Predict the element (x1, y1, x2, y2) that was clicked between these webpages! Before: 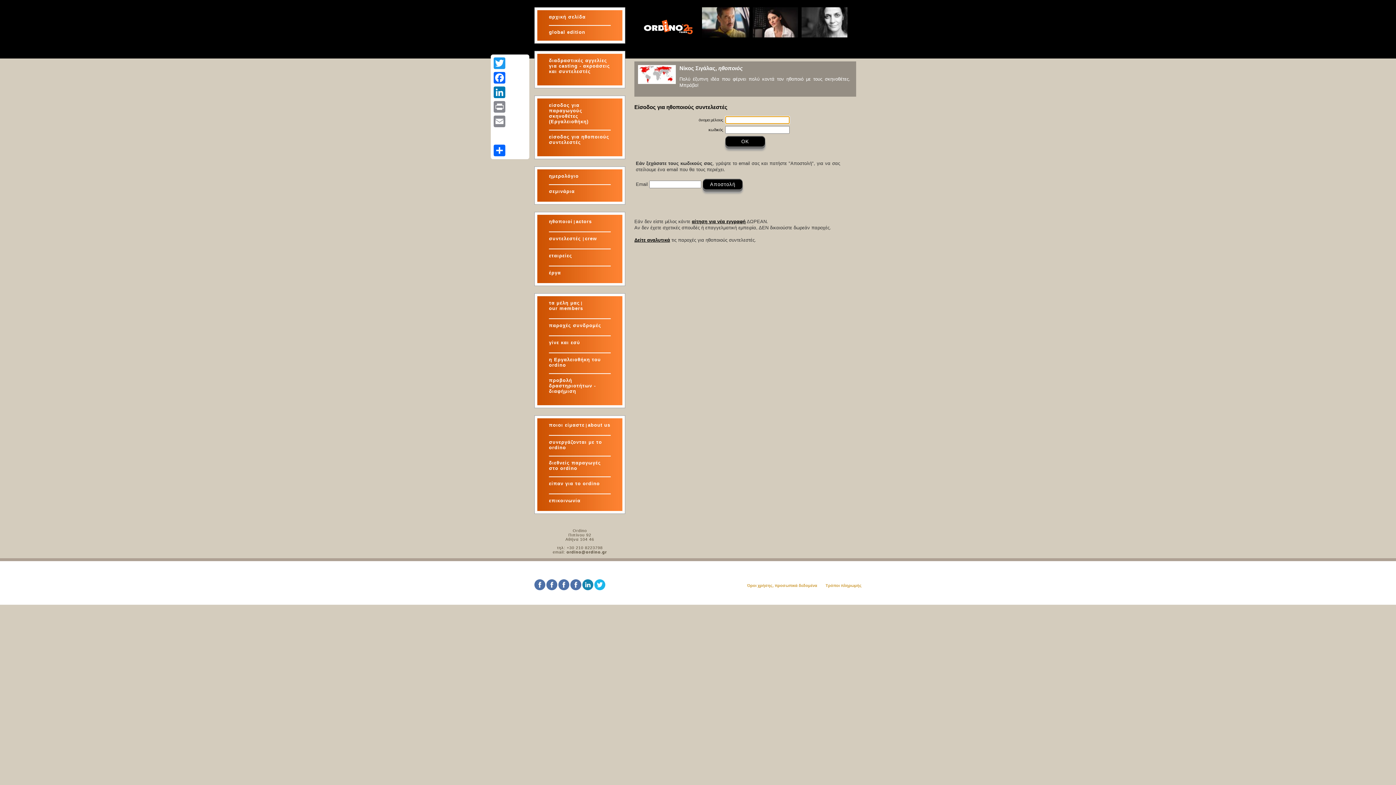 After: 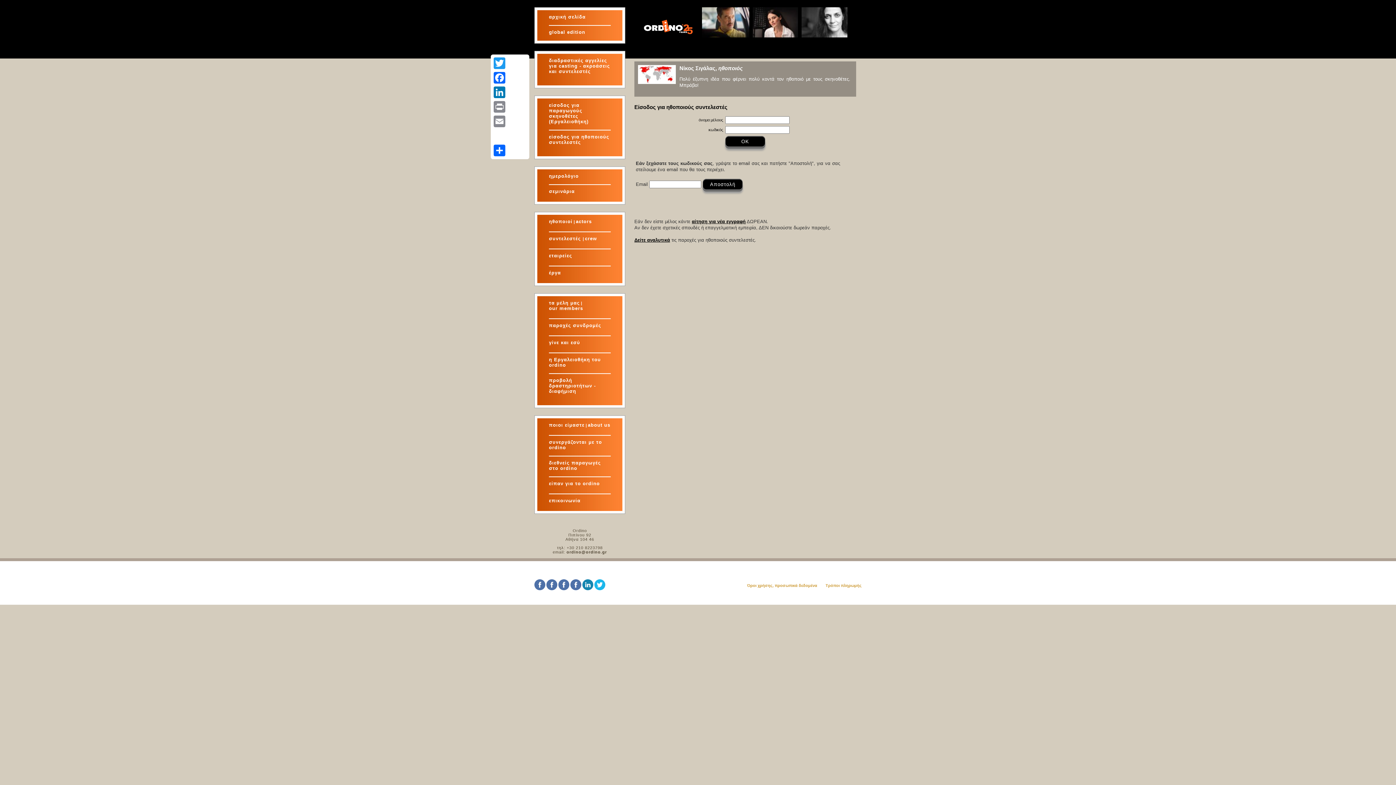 Action: bbox: (570, 586, 581, 591)